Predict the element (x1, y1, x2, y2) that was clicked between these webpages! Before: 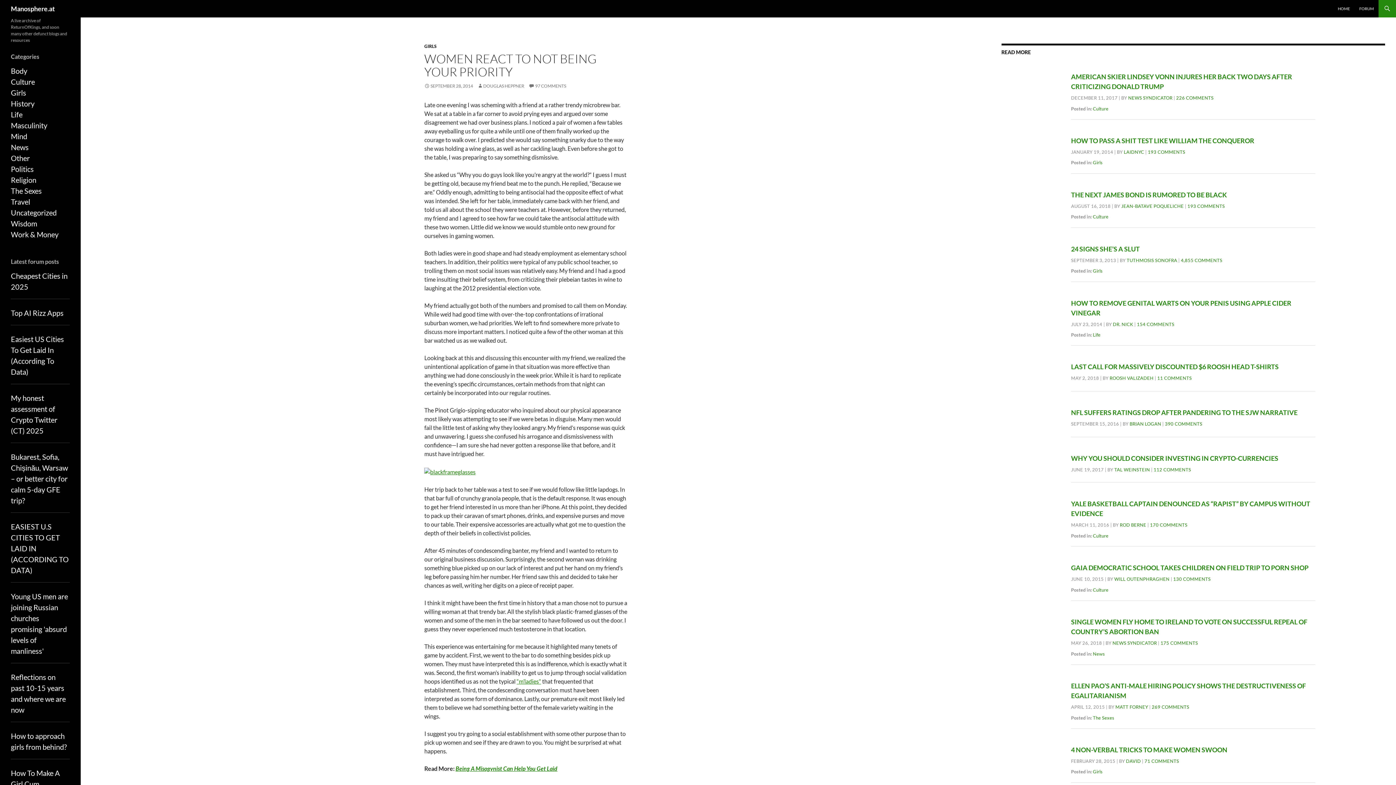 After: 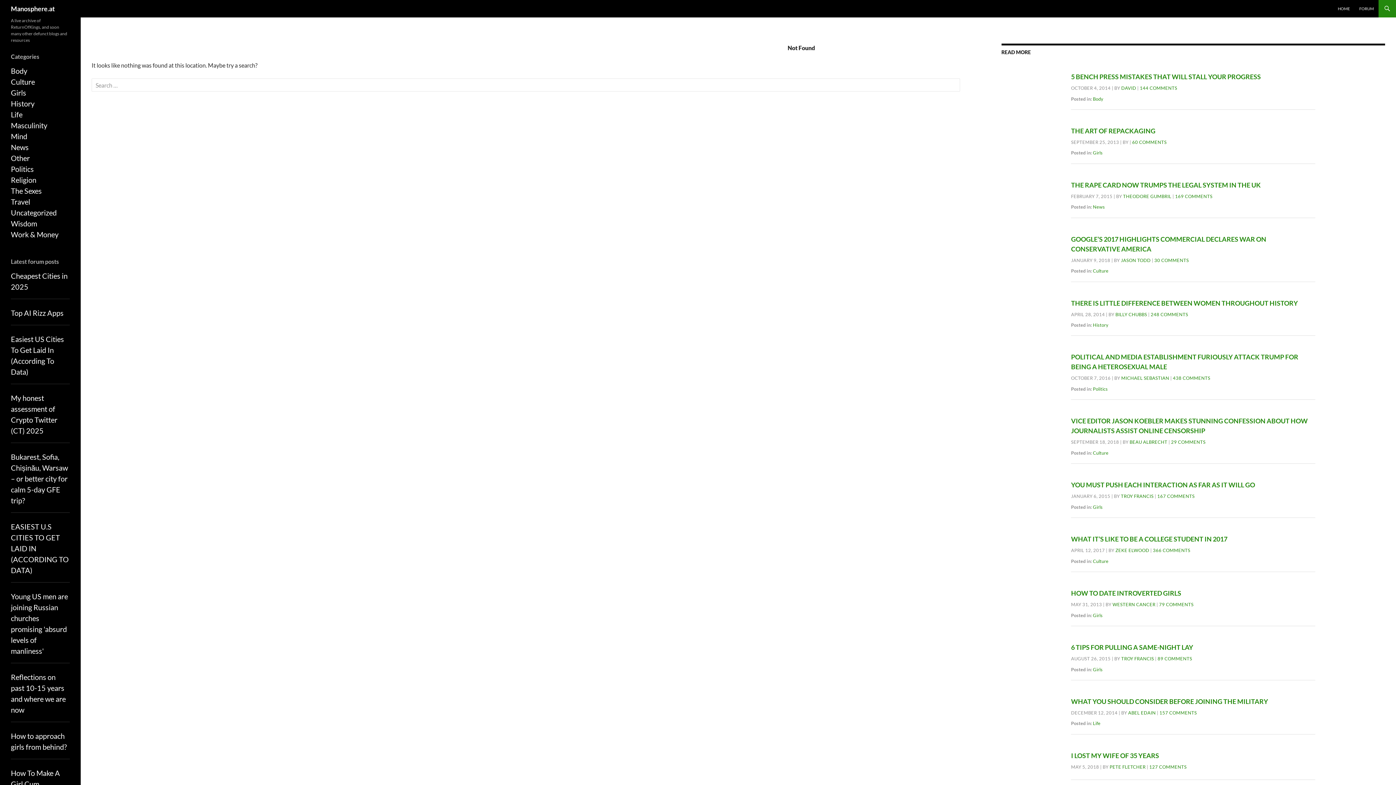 Action: bbox: (10, 186, 41, 195) label: The Sexes